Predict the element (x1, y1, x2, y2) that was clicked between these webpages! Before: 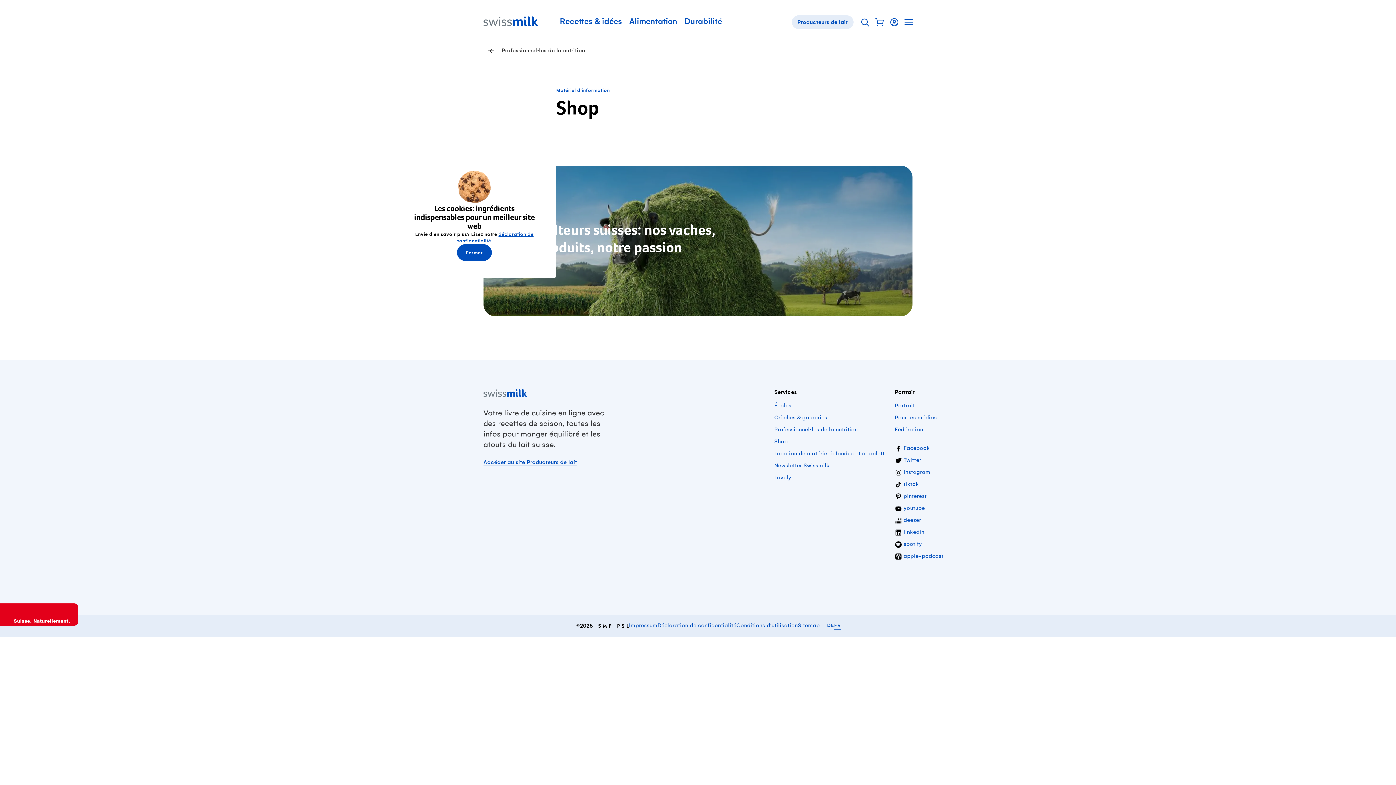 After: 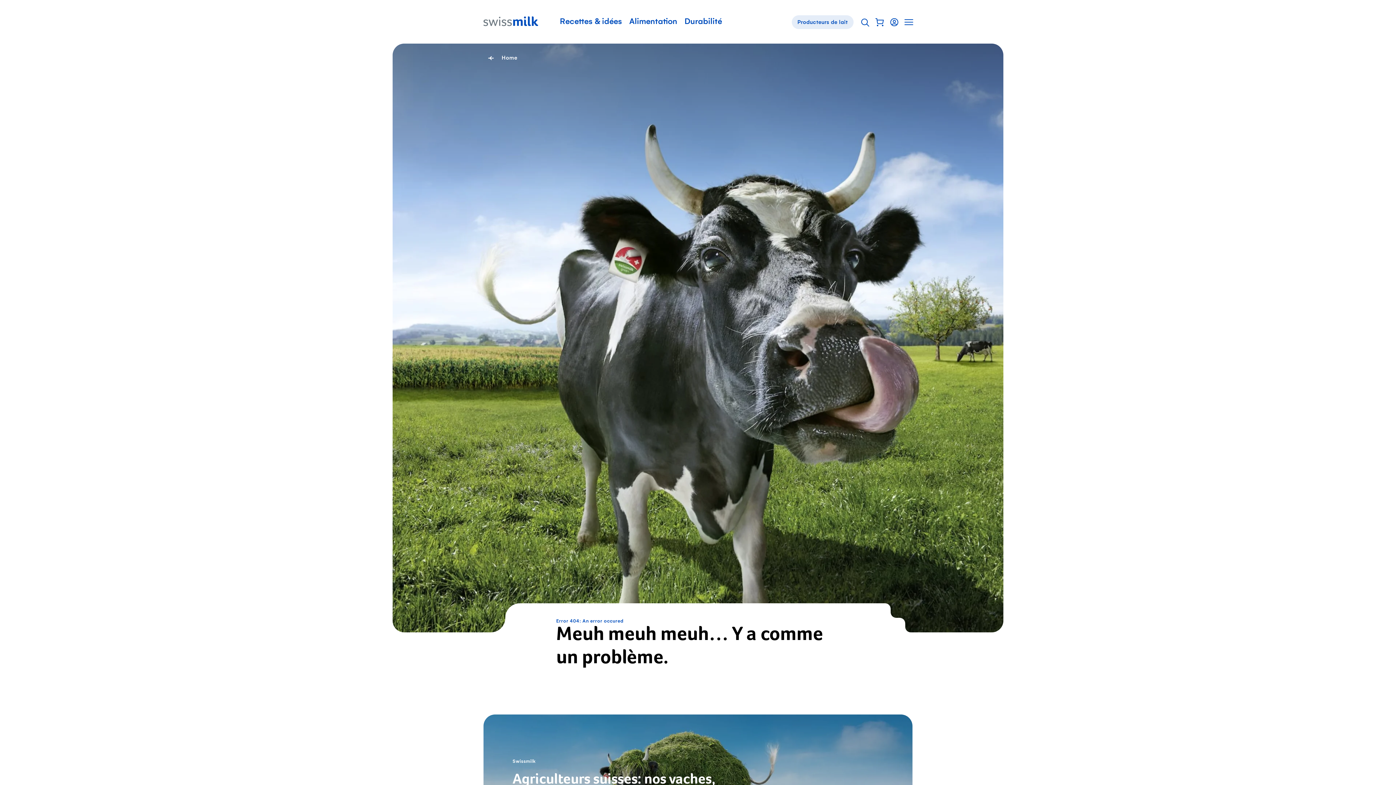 Action: label: Newsletter Swissmilk bbox: (774, 463, 829, 469)